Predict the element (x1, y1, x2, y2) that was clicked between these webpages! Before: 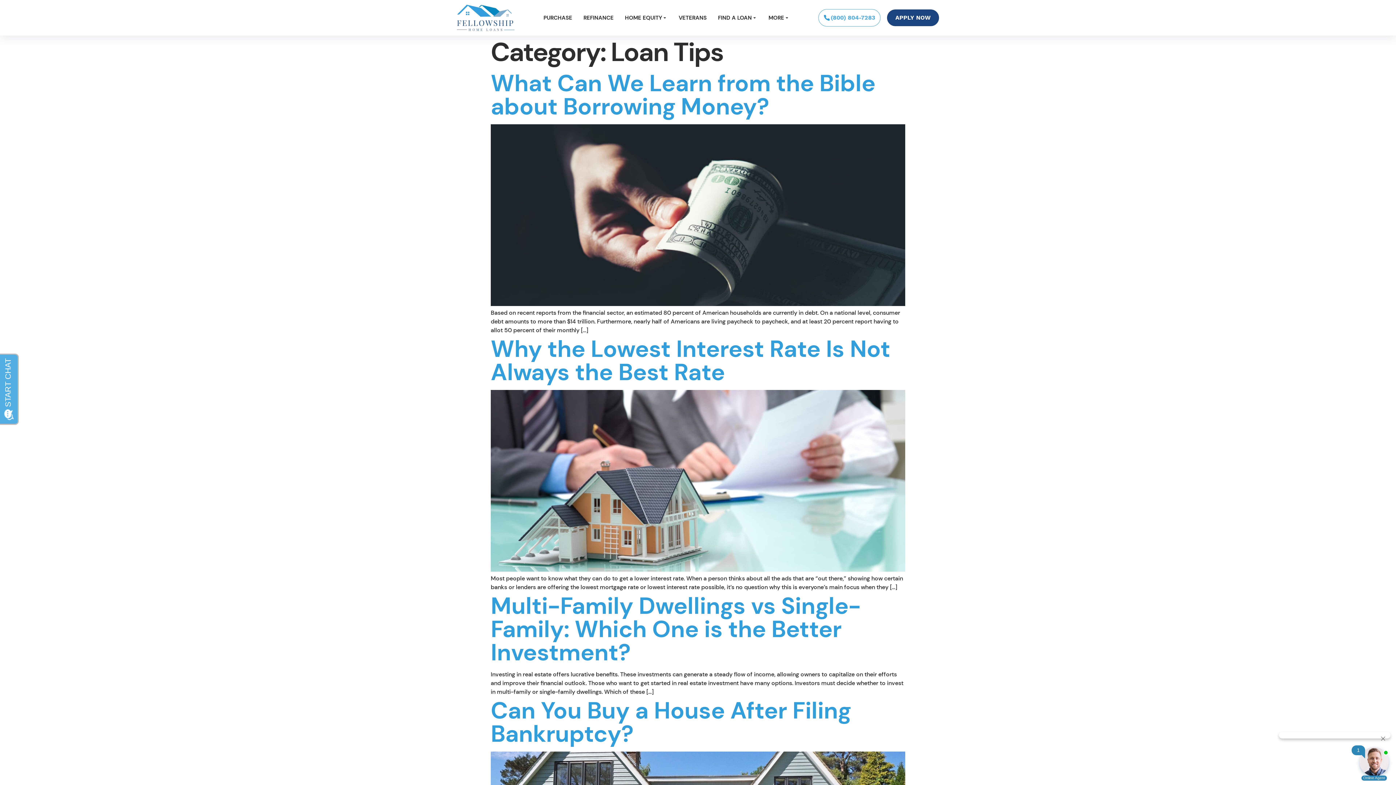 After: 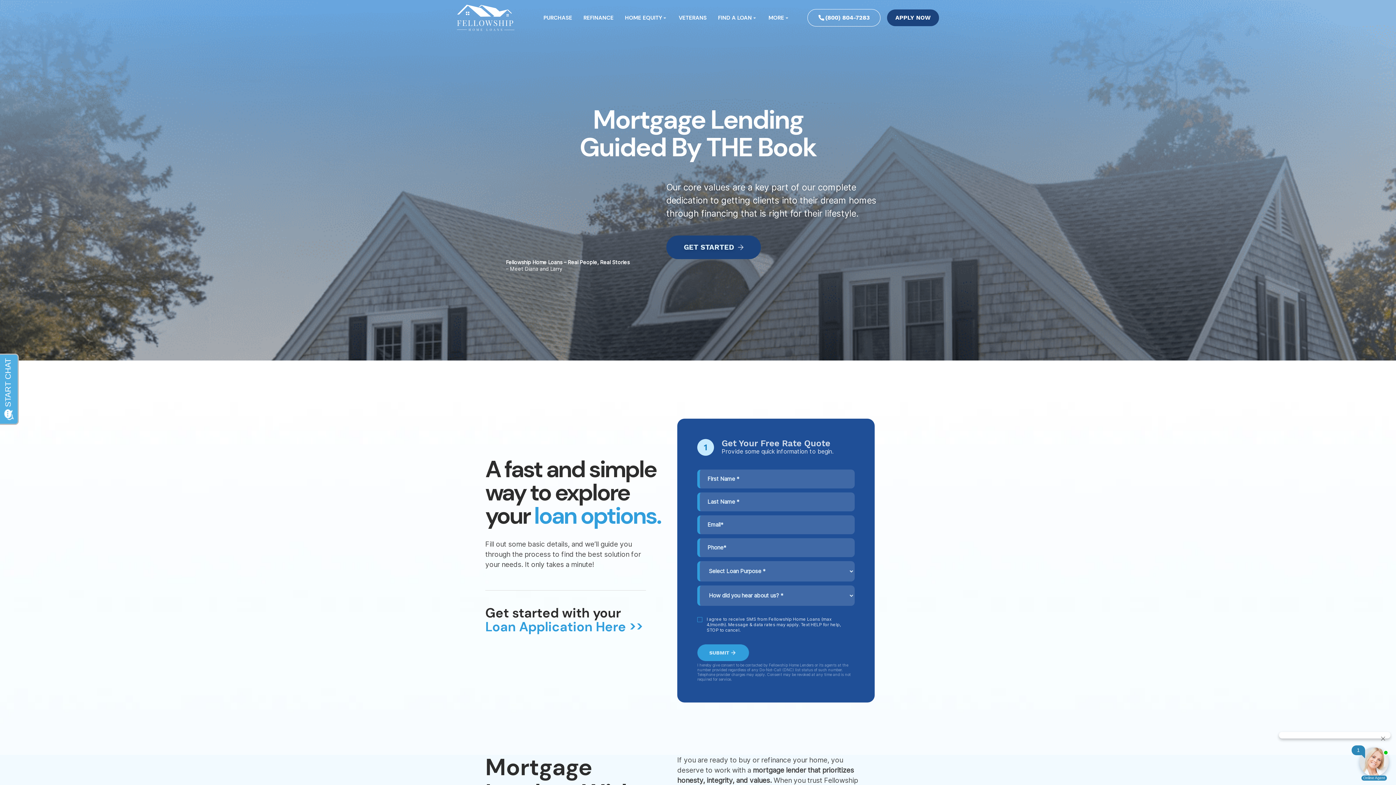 Action: bbox: (457, 4, 514, 30)